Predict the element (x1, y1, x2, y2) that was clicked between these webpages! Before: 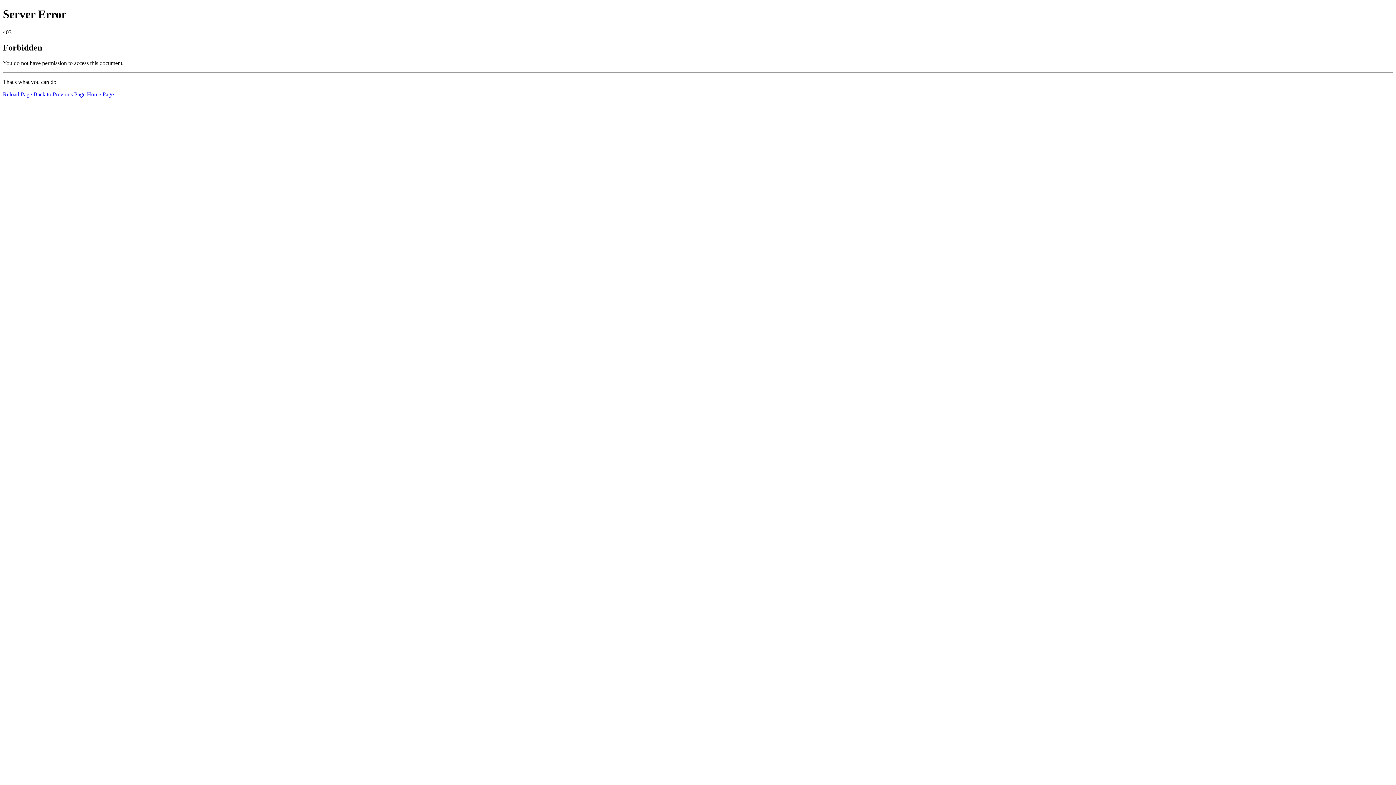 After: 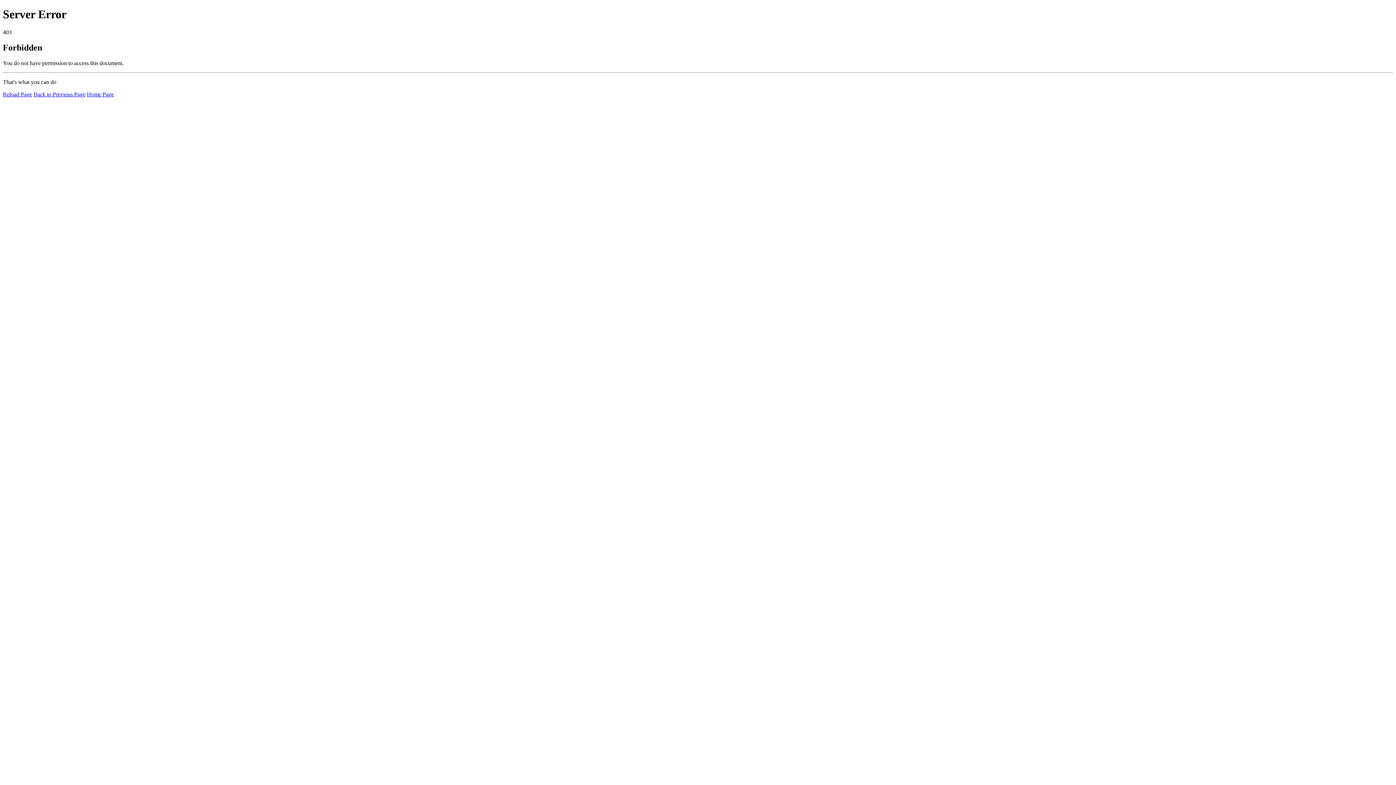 Action: bbox: (86, 91, 113, 97) label: Home Page